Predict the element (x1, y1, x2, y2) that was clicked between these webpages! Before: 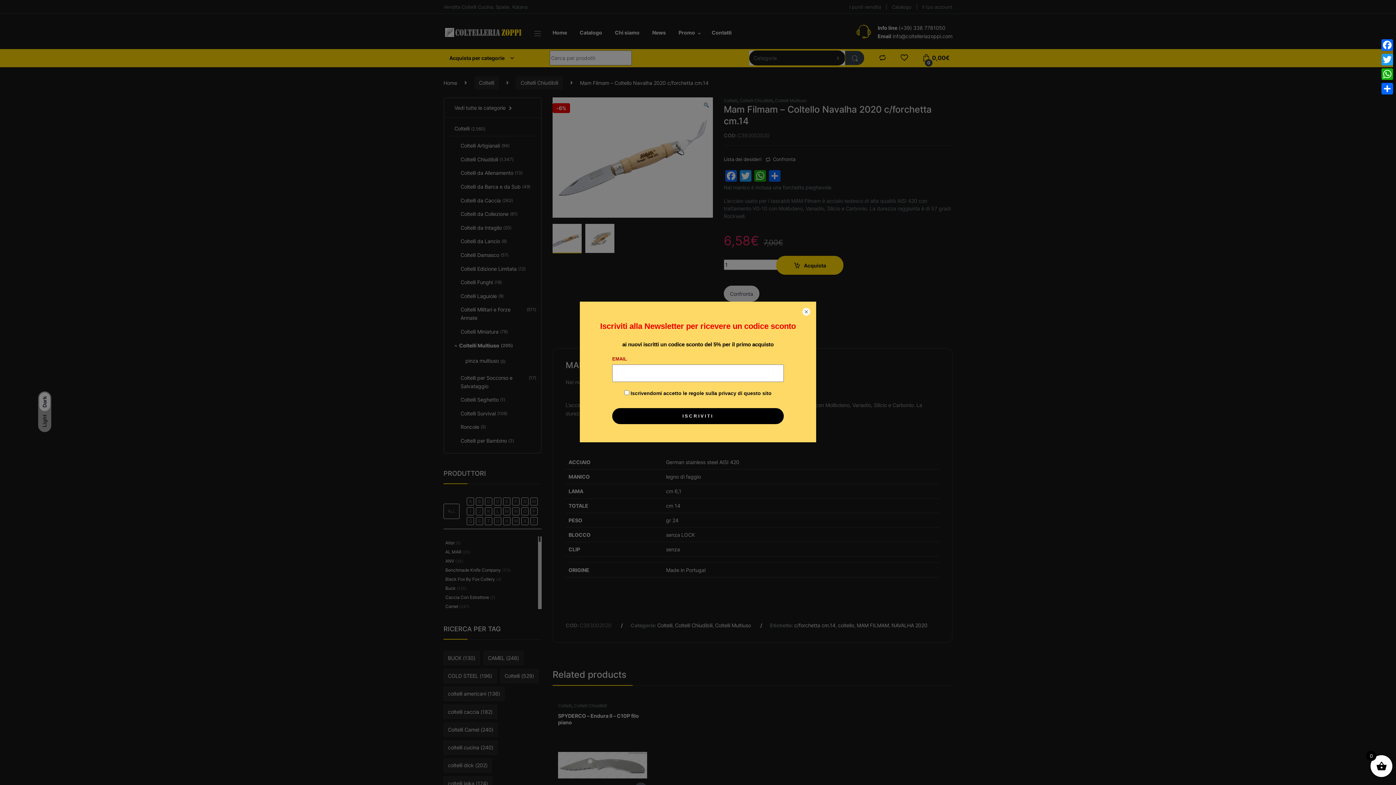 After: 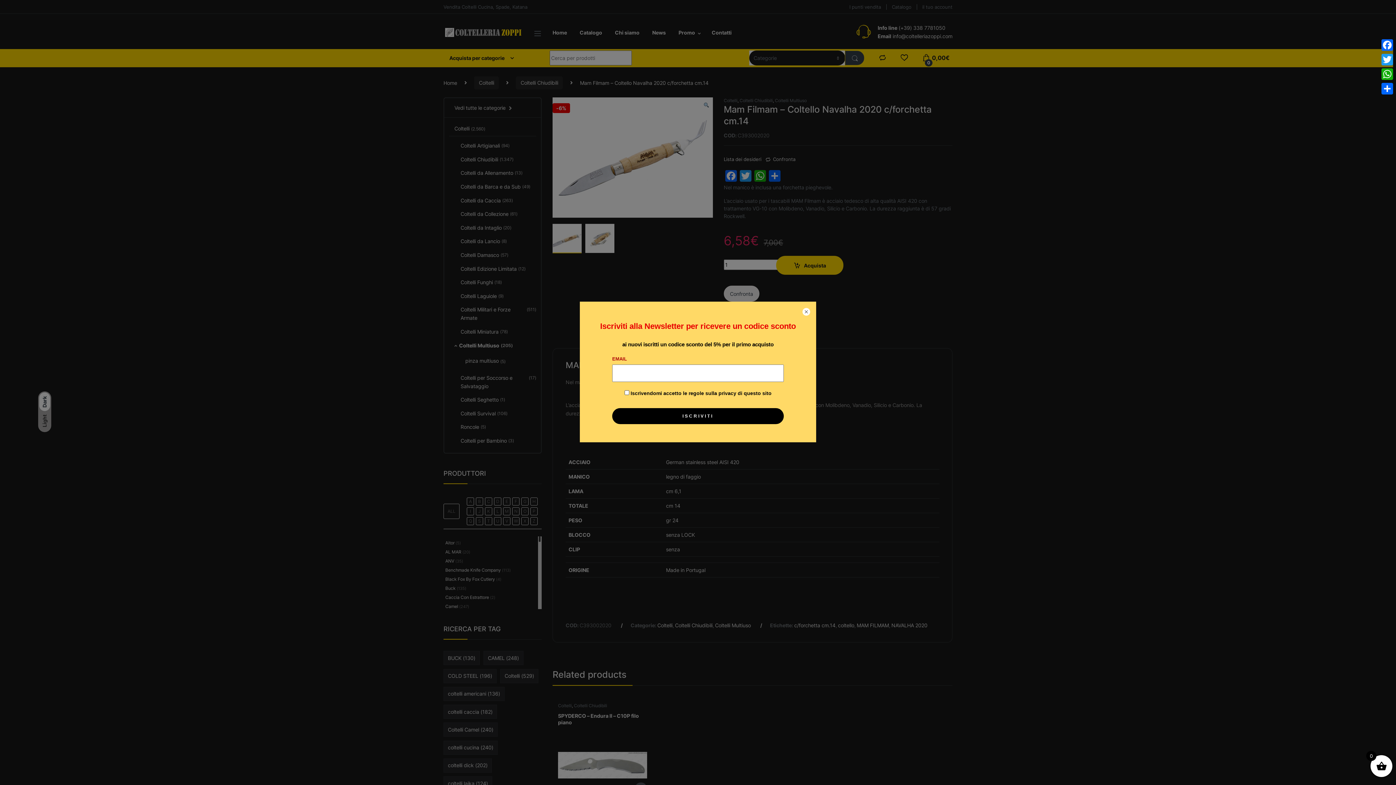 Action: bbox: (630, 390, 771, 396) label: Iscrivendomi accetto le regole sulla privacy di questo sito